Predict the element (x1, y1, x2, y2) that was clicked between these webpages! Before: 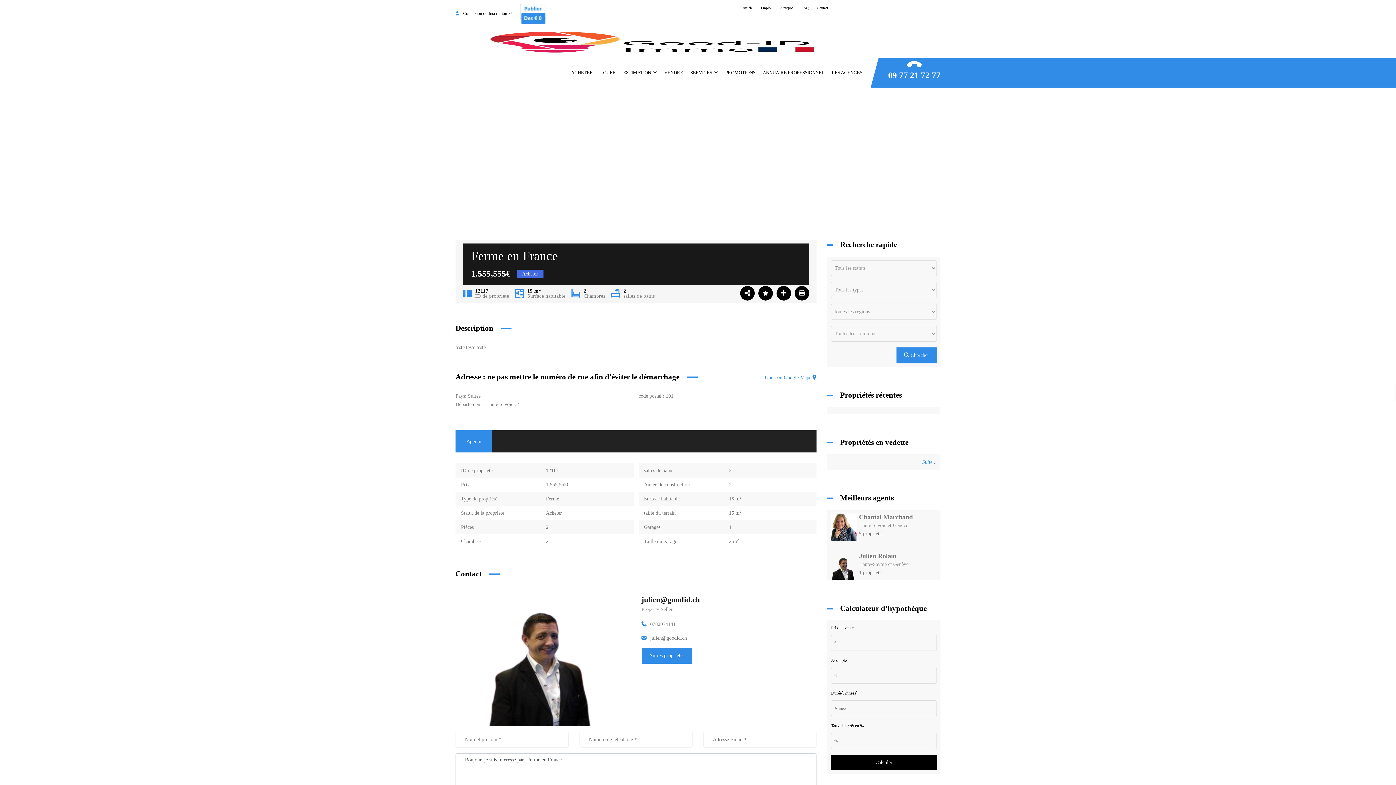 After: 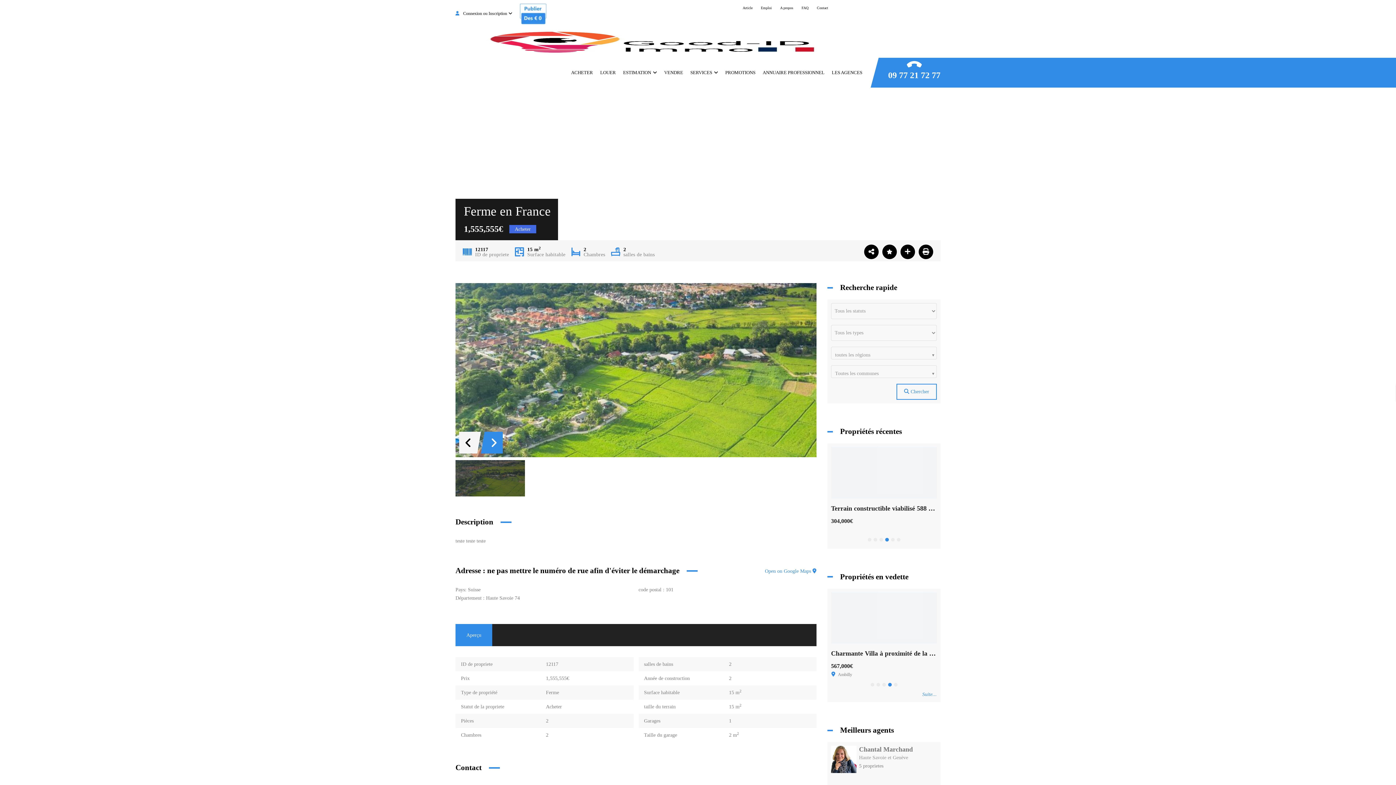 Action: bbox: (896, 347, 937, 363) label:  Chercher